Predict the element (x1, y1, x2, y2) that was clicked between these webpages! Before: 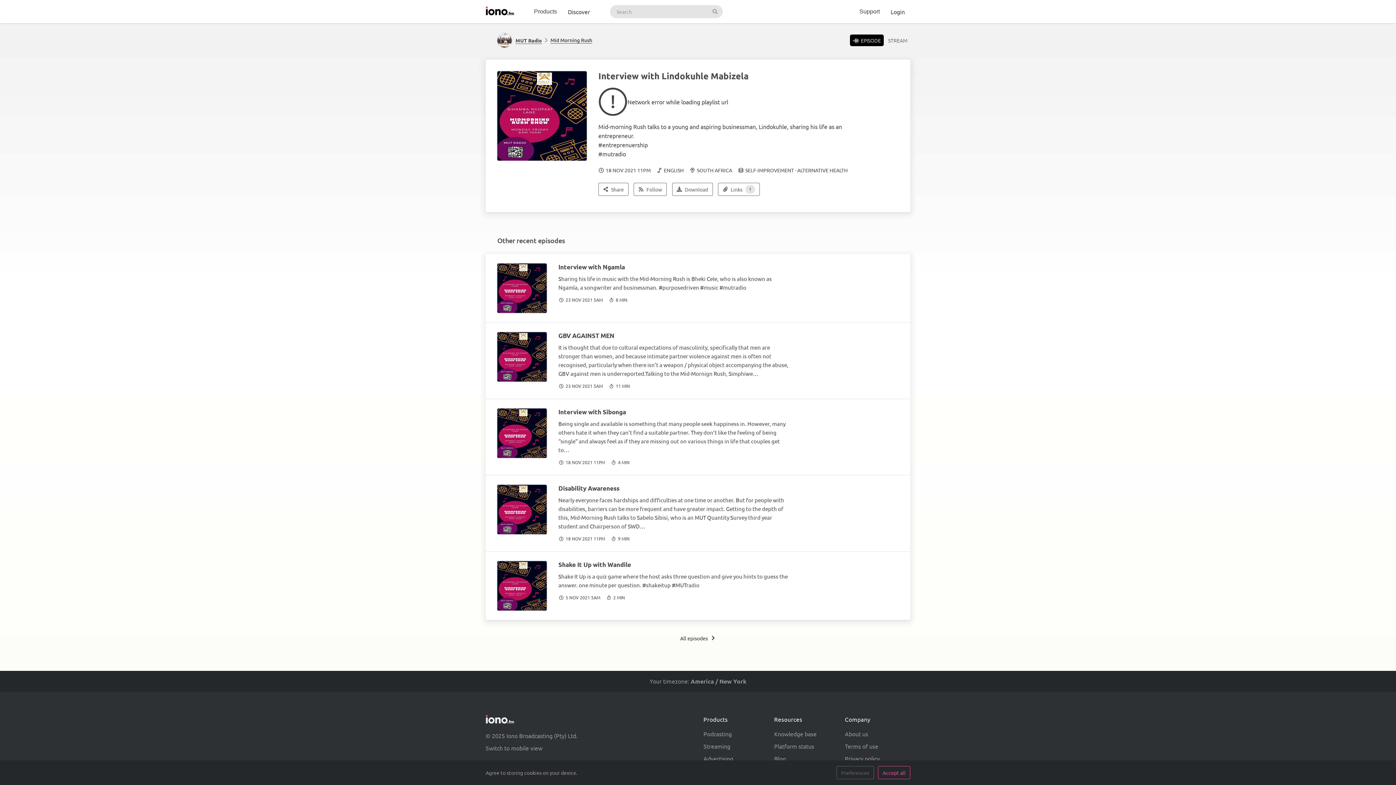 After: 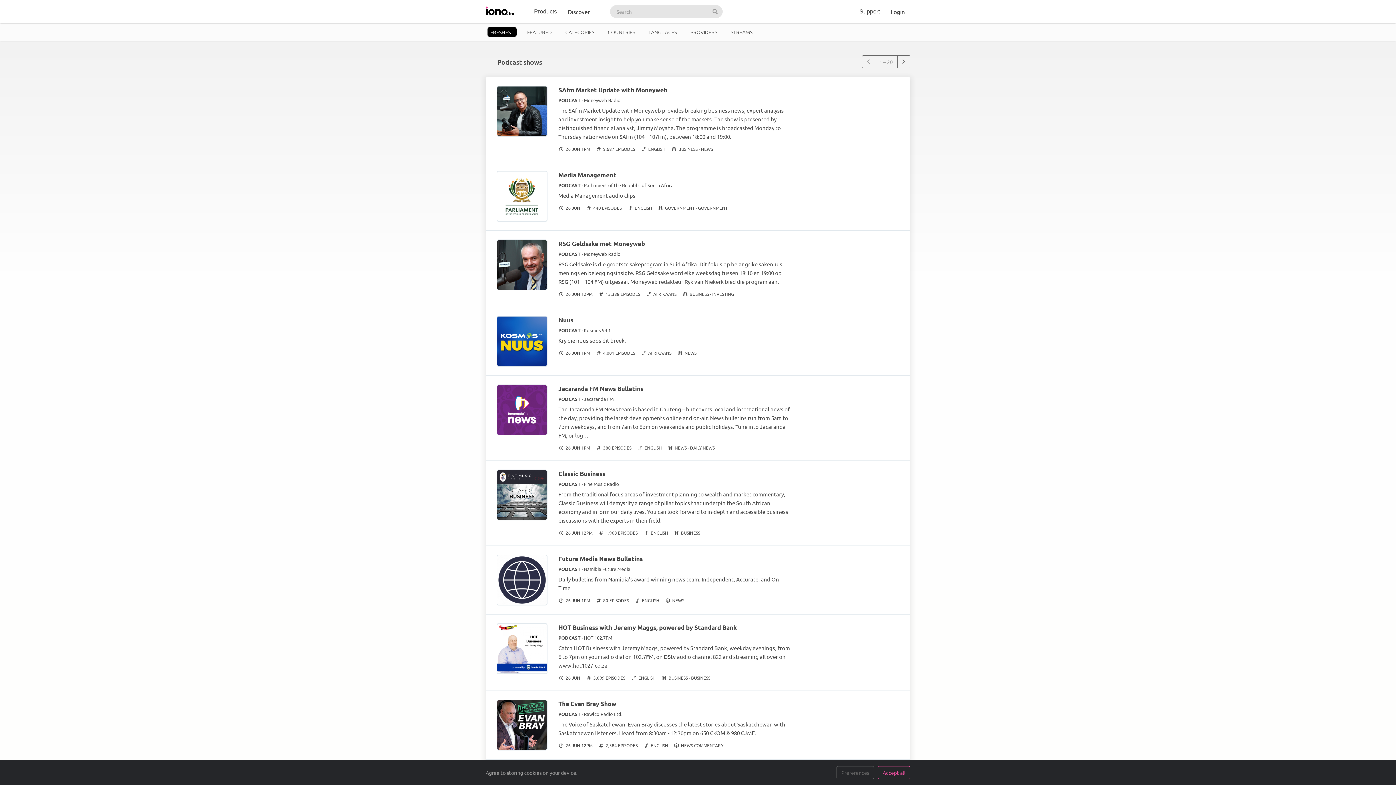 Action: bbox: (562, 0, 595, 23) label: Discover